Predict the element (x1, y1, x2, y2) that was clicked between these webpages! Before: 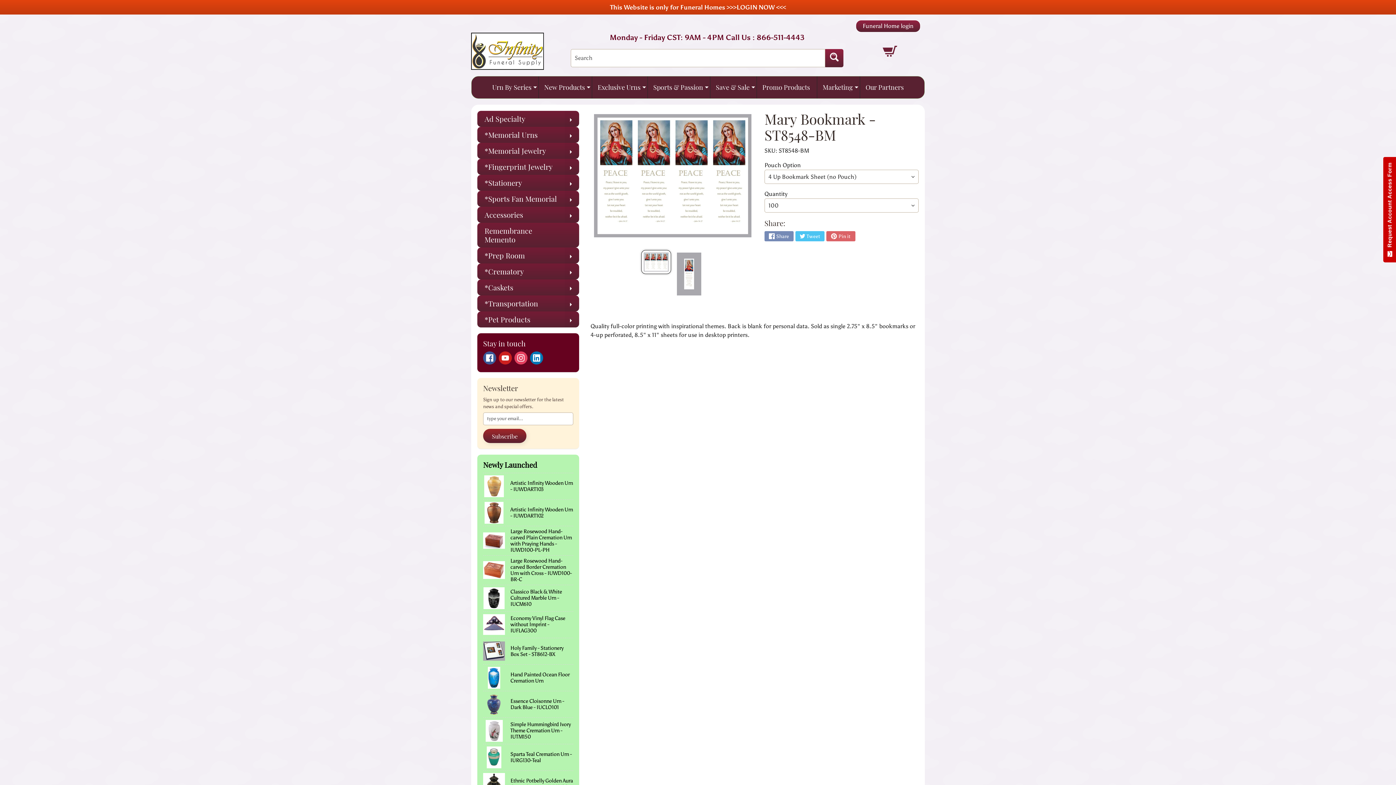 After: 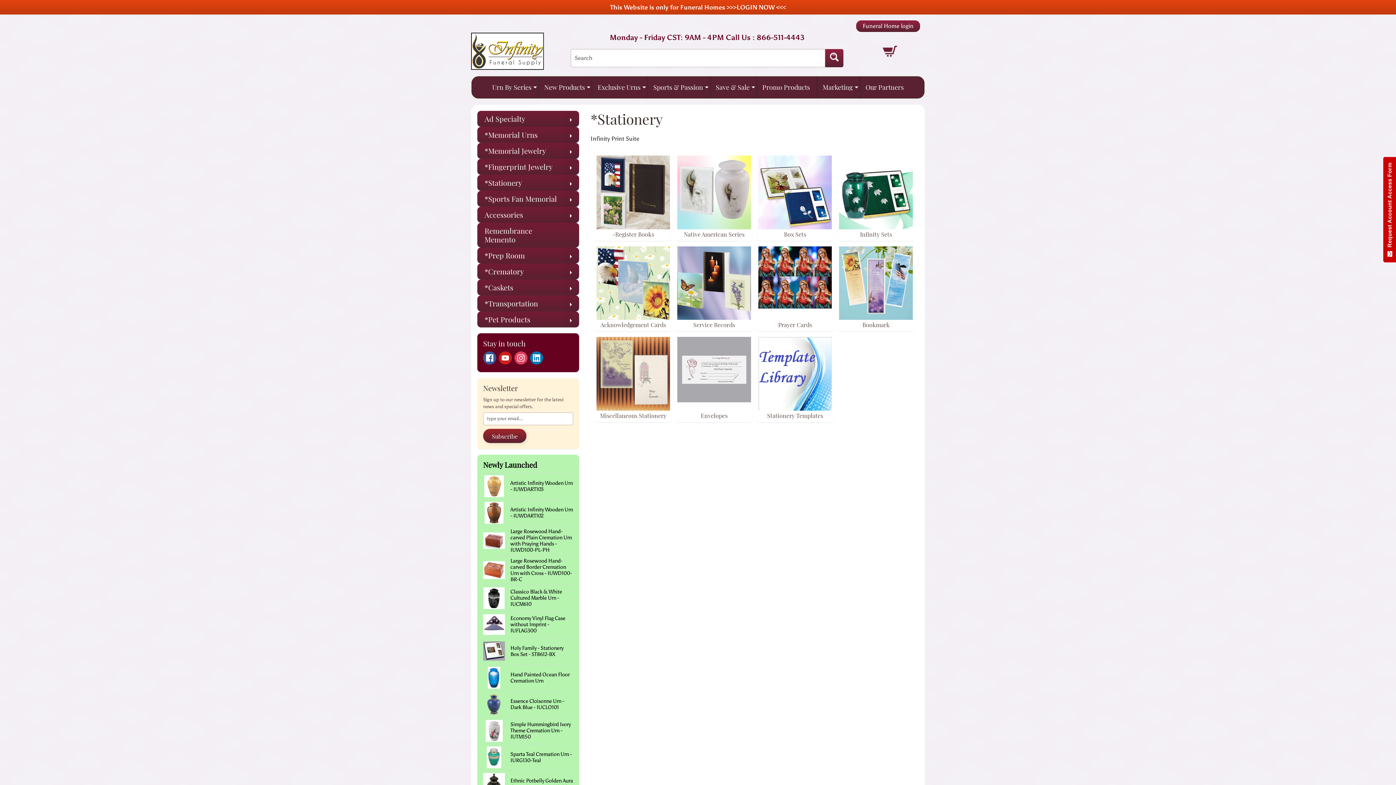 Action: bbox: (477, 175, 579, 191) label: *Stationery
Expand child menu